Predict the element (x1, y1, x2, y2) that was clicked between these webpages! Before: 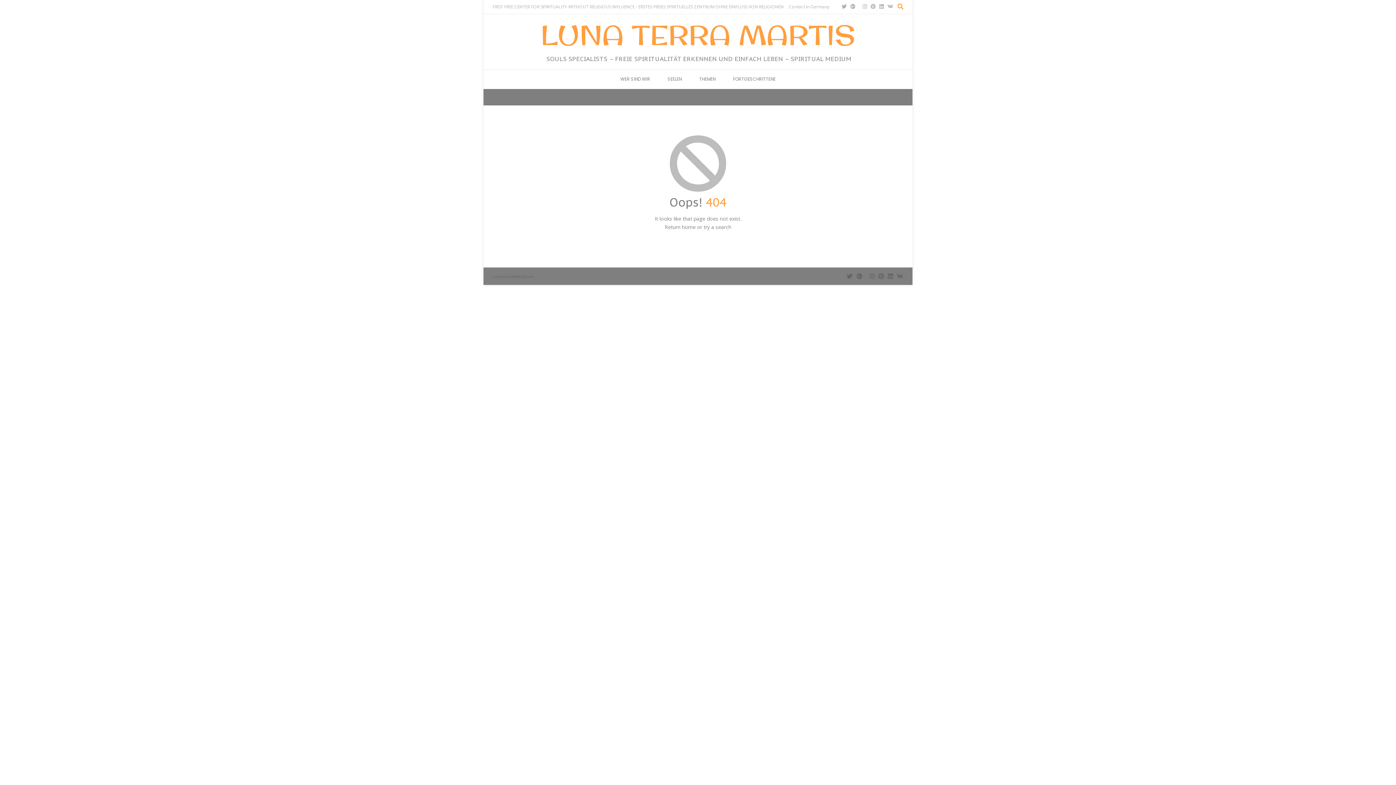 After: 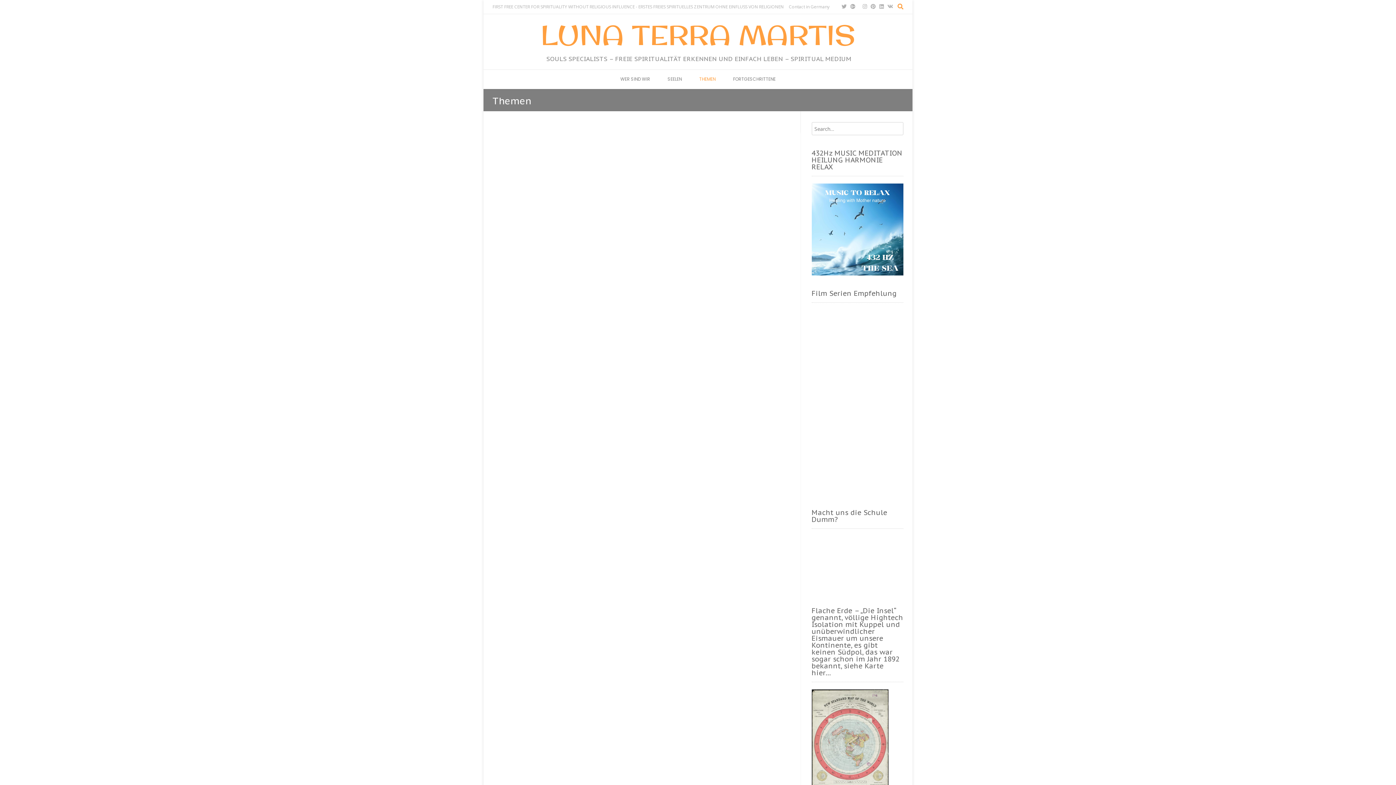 Action: bbox: (694, 69, 720, 89) label: THEMEN